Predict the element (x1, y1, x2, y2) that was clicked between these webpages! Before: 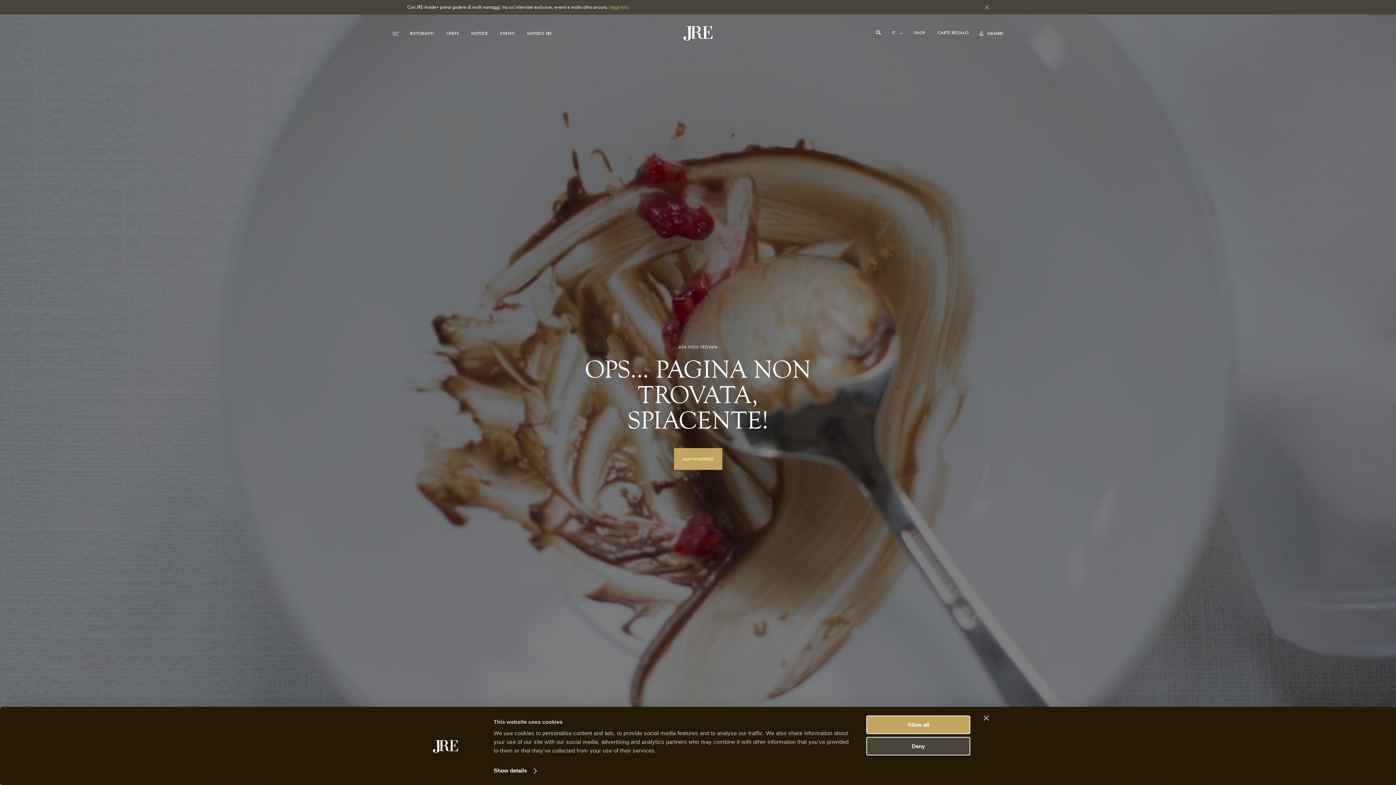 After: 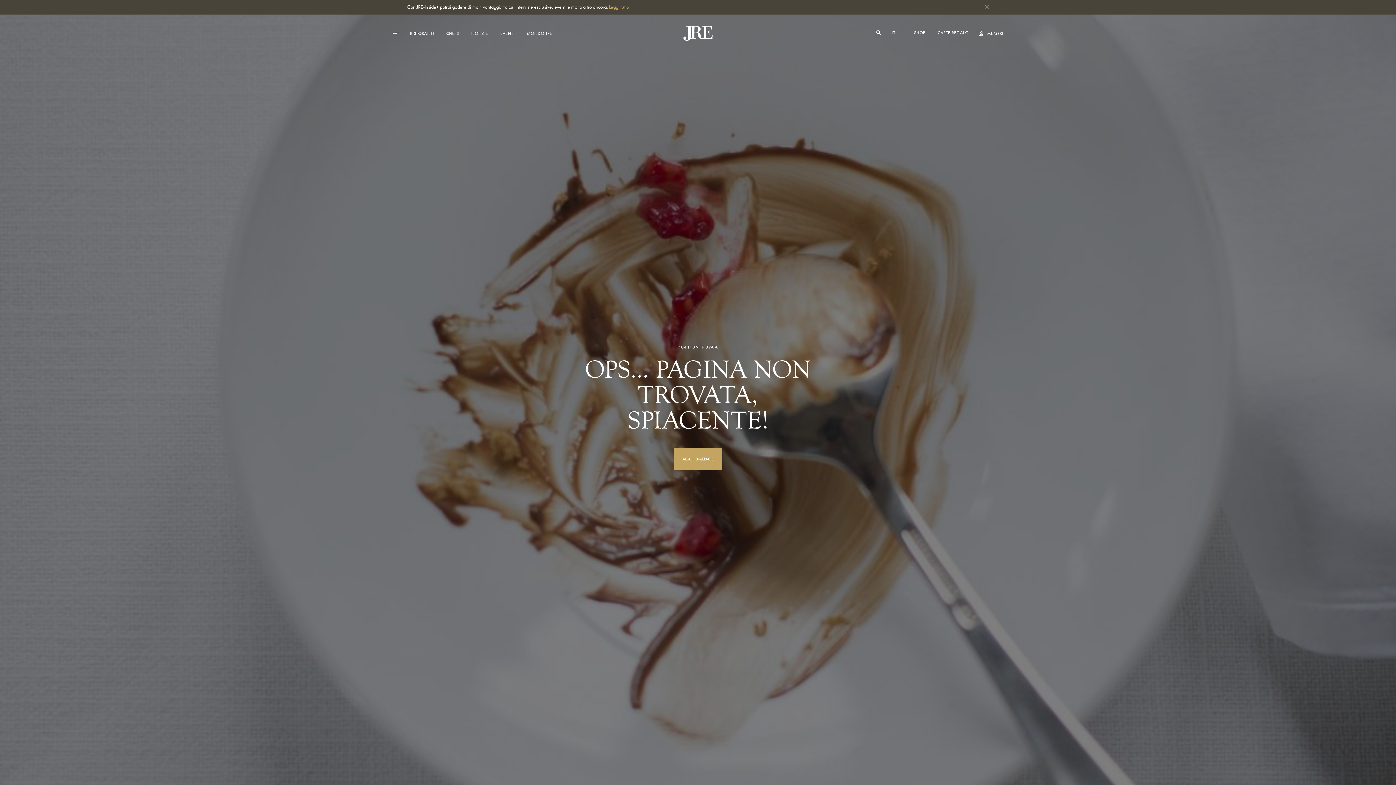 Action: bbox: (937, 29, 968, 35) label: CARTE REGALO